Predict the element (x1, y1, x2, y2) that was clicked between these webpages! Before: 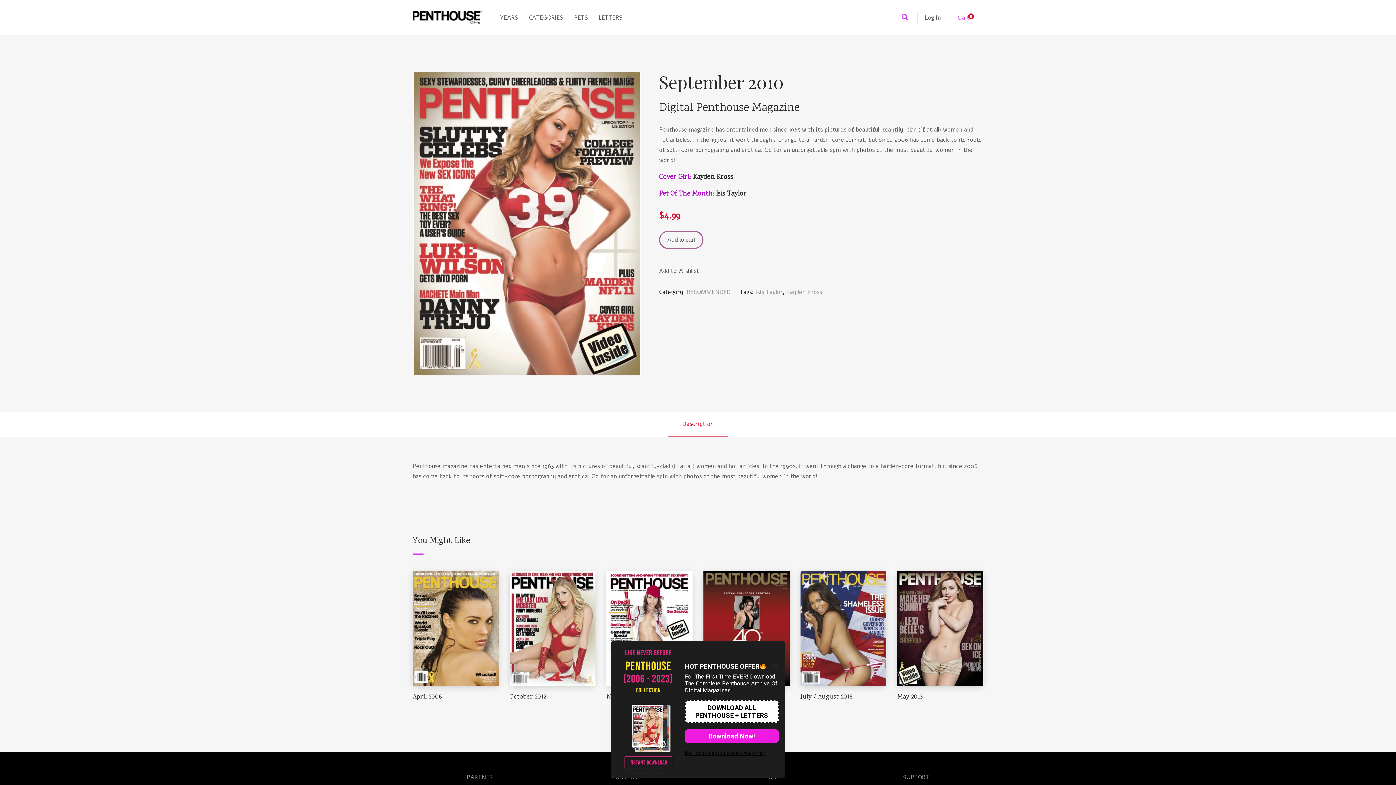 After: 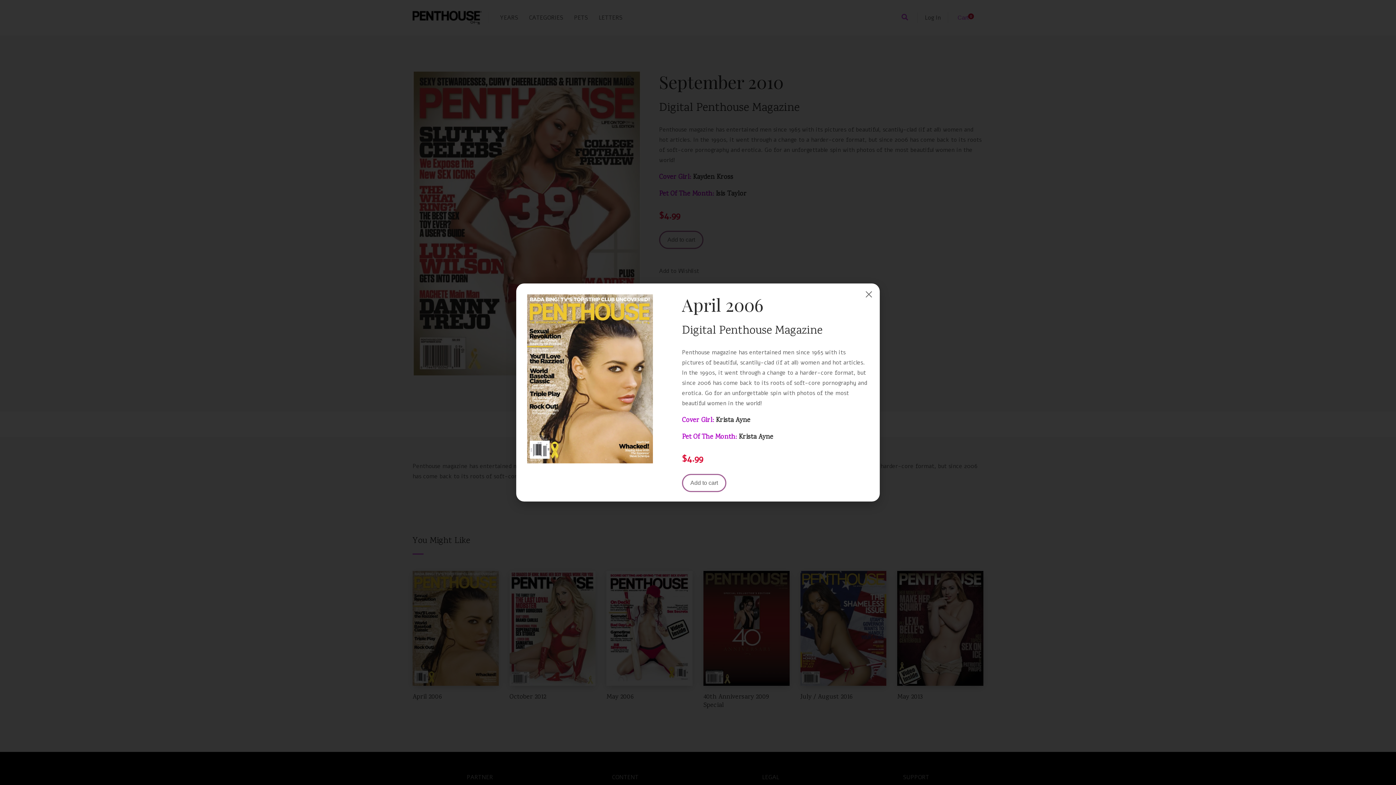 Action: bbox: (434, 635, 477, 645) label: QUICK VIEW